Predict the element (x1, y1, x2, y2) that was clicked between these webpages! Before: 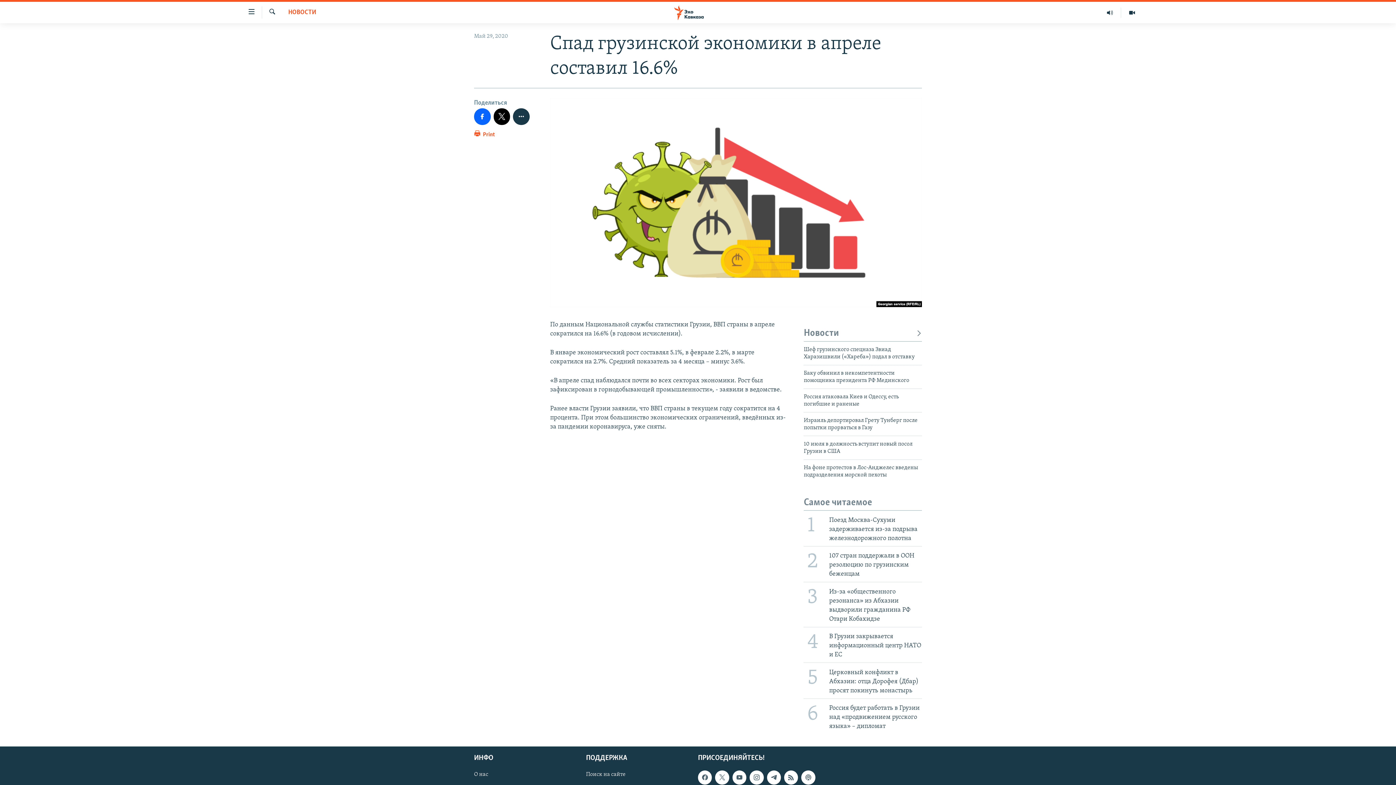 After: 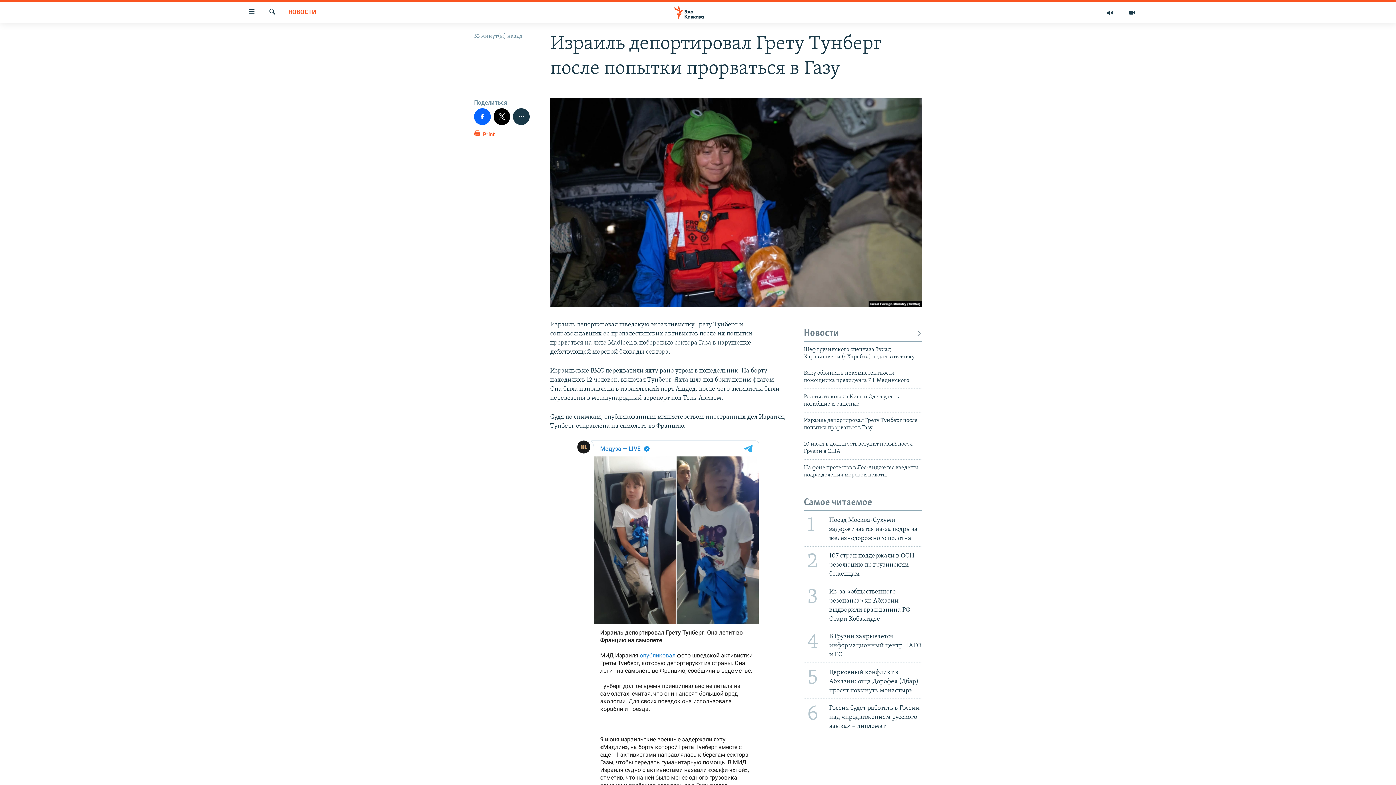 Action: bbox: (804, 416, 922, 435) label: Израиль депортировал Грету Тунберг после попытки прорваться в Газу